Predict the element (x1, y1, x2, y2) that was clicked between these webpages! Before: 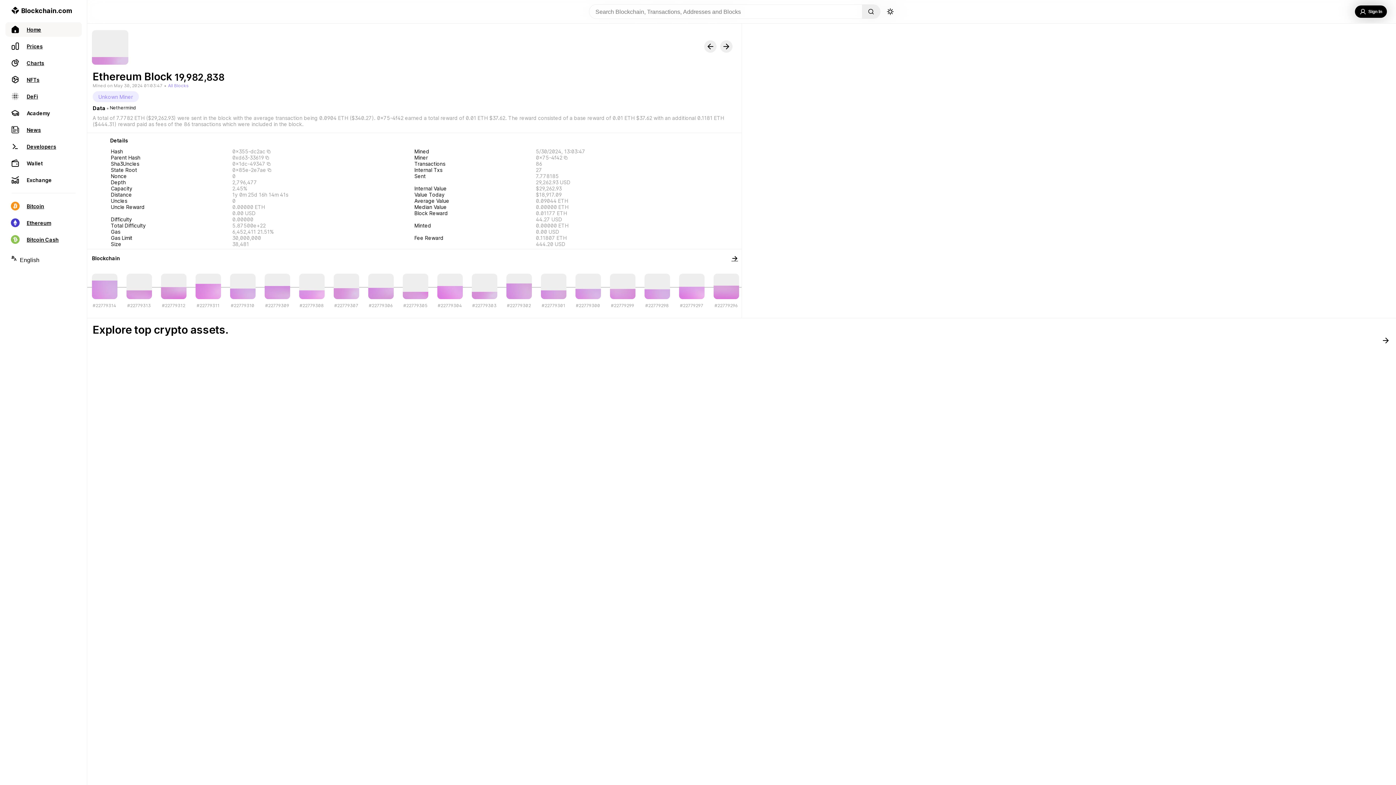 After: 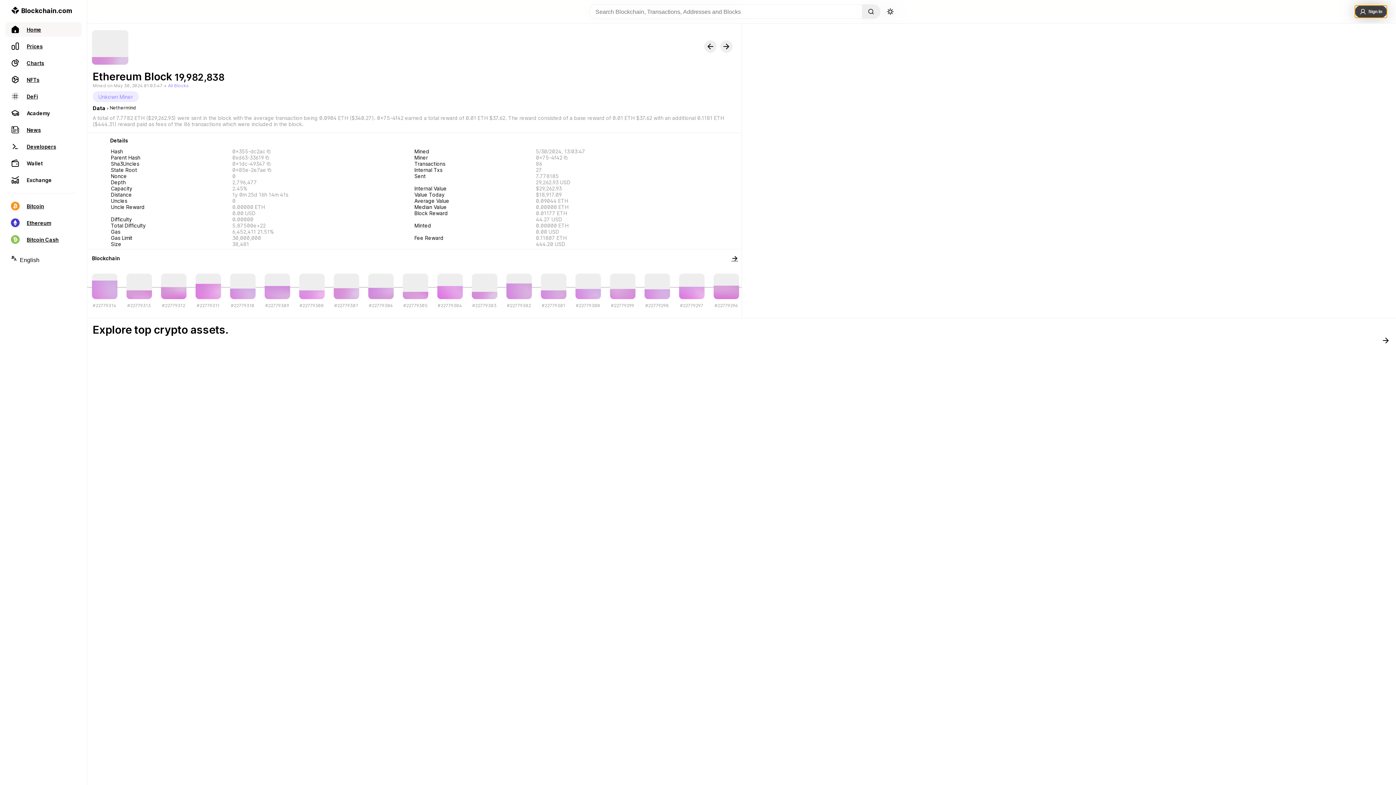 Action: bbox: (1355, 5, 1387, 17) label: Sign In